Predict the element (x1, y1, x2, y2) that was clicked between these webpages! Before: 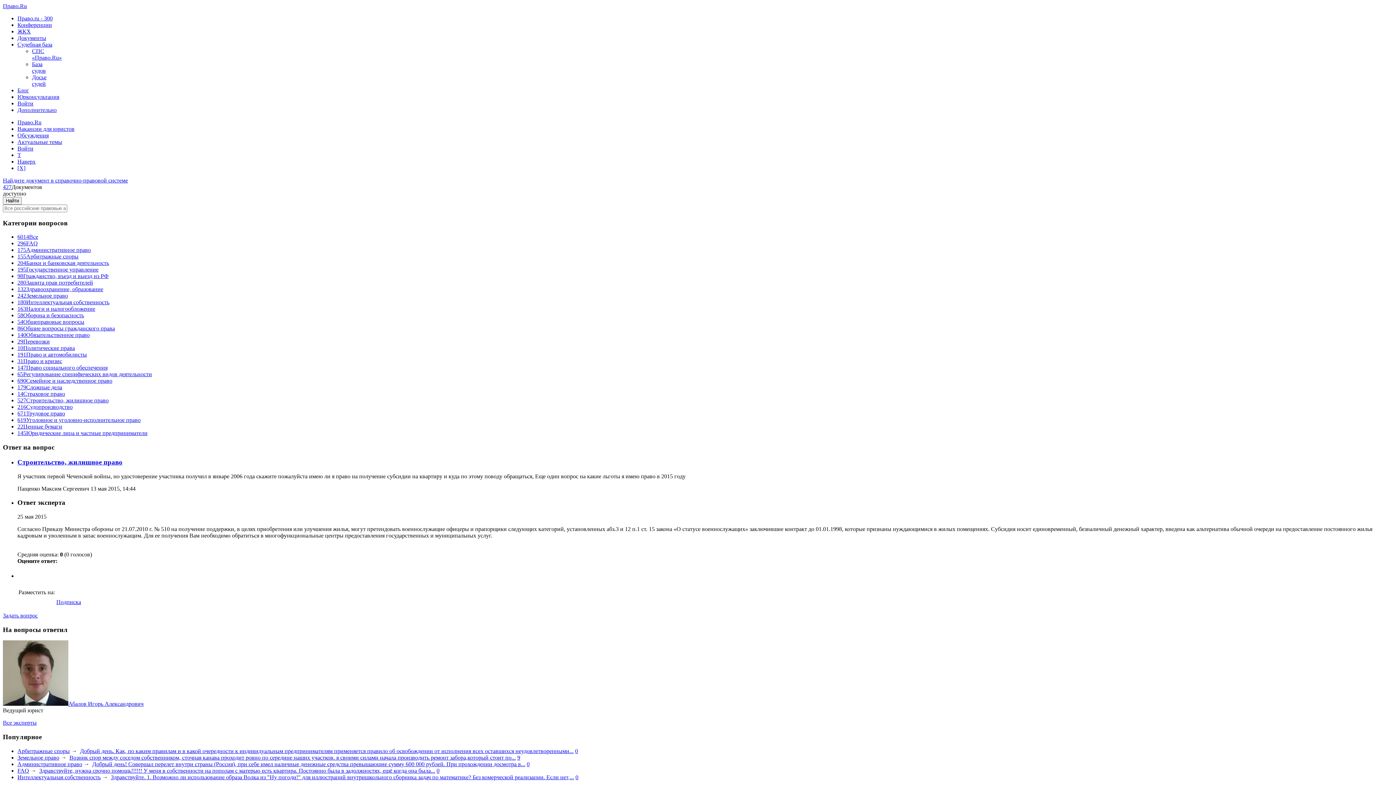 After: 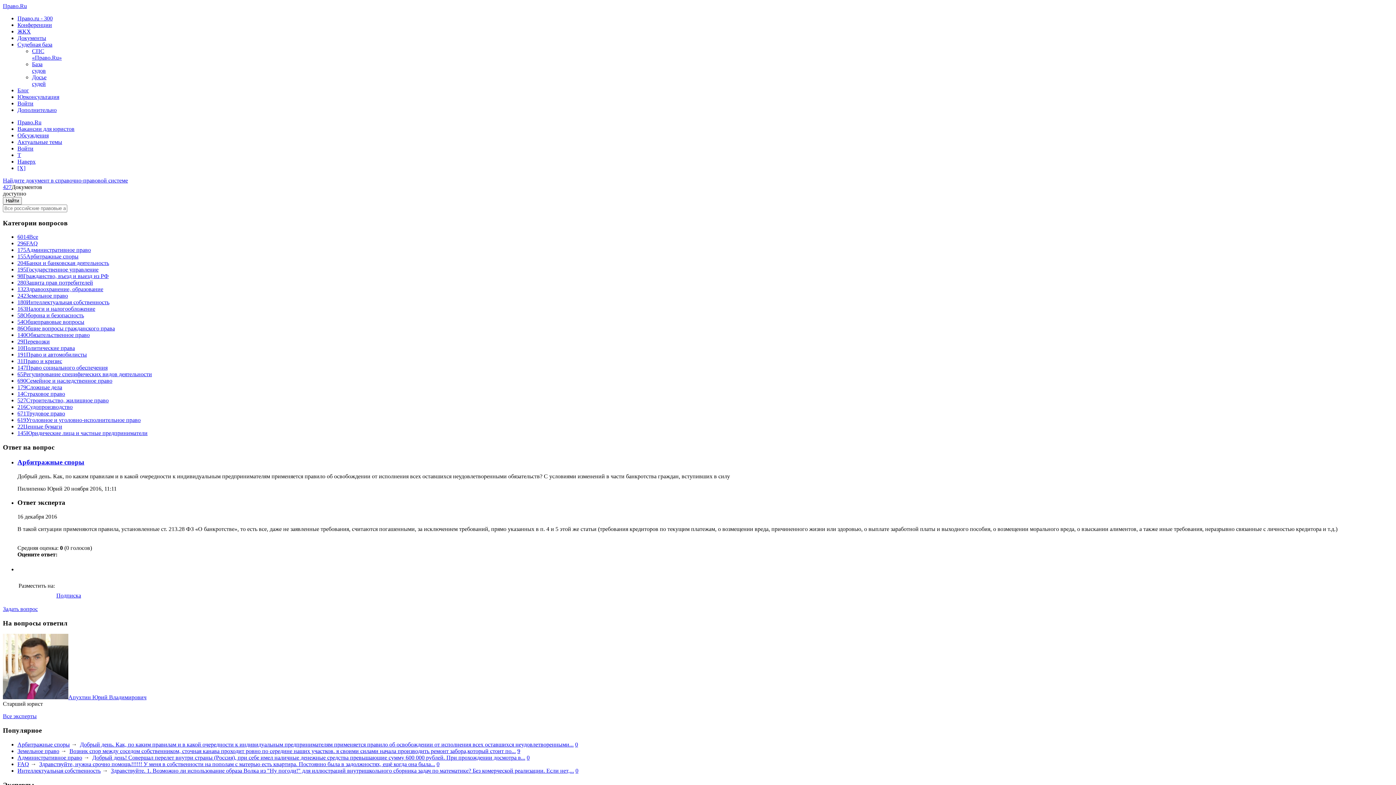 Action: bbox: (80, 748, 573, 754) label: Добрый день. Как, по каким правилам и в какой очередности к индивидуальным предпринимателям применяется правило об освобождении от исполнения всех оставшихся неудовлетворенными...